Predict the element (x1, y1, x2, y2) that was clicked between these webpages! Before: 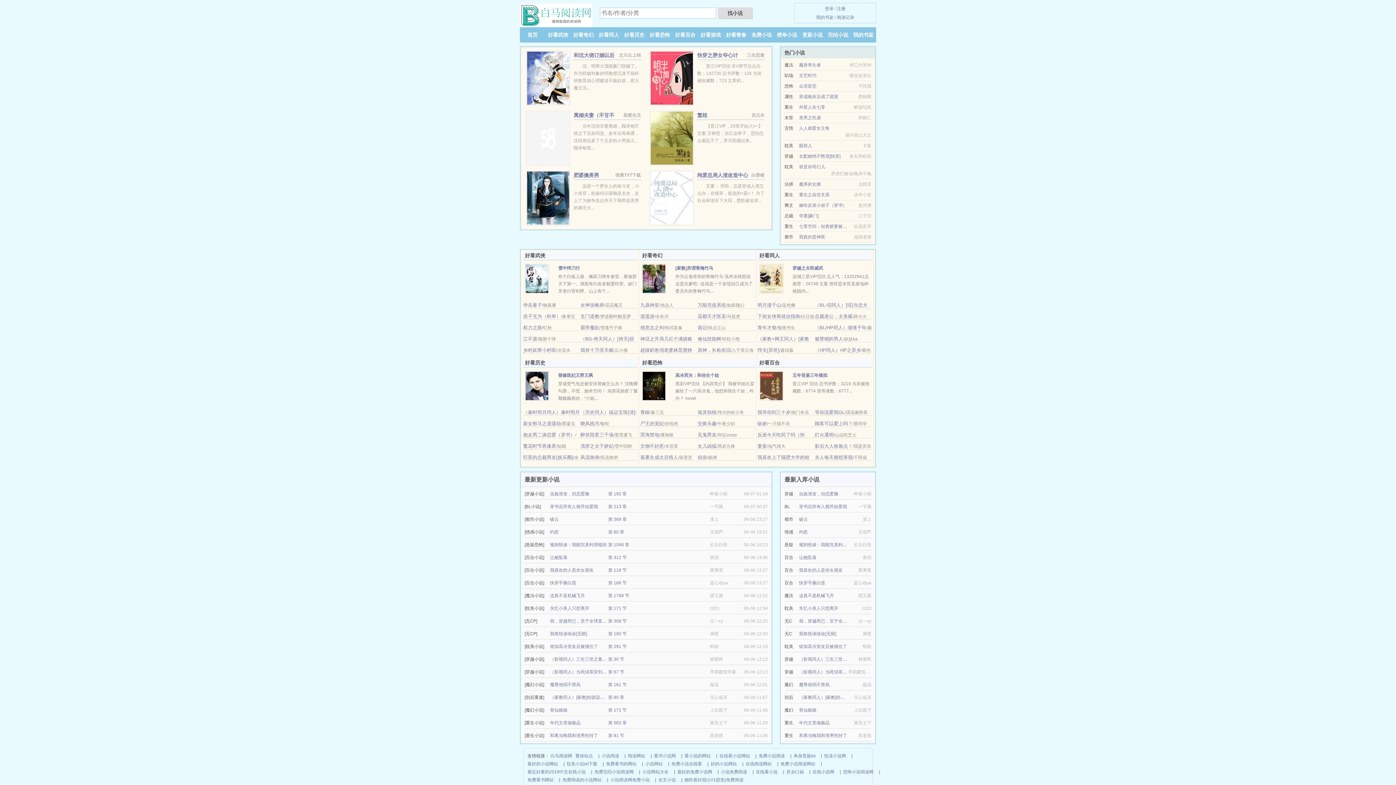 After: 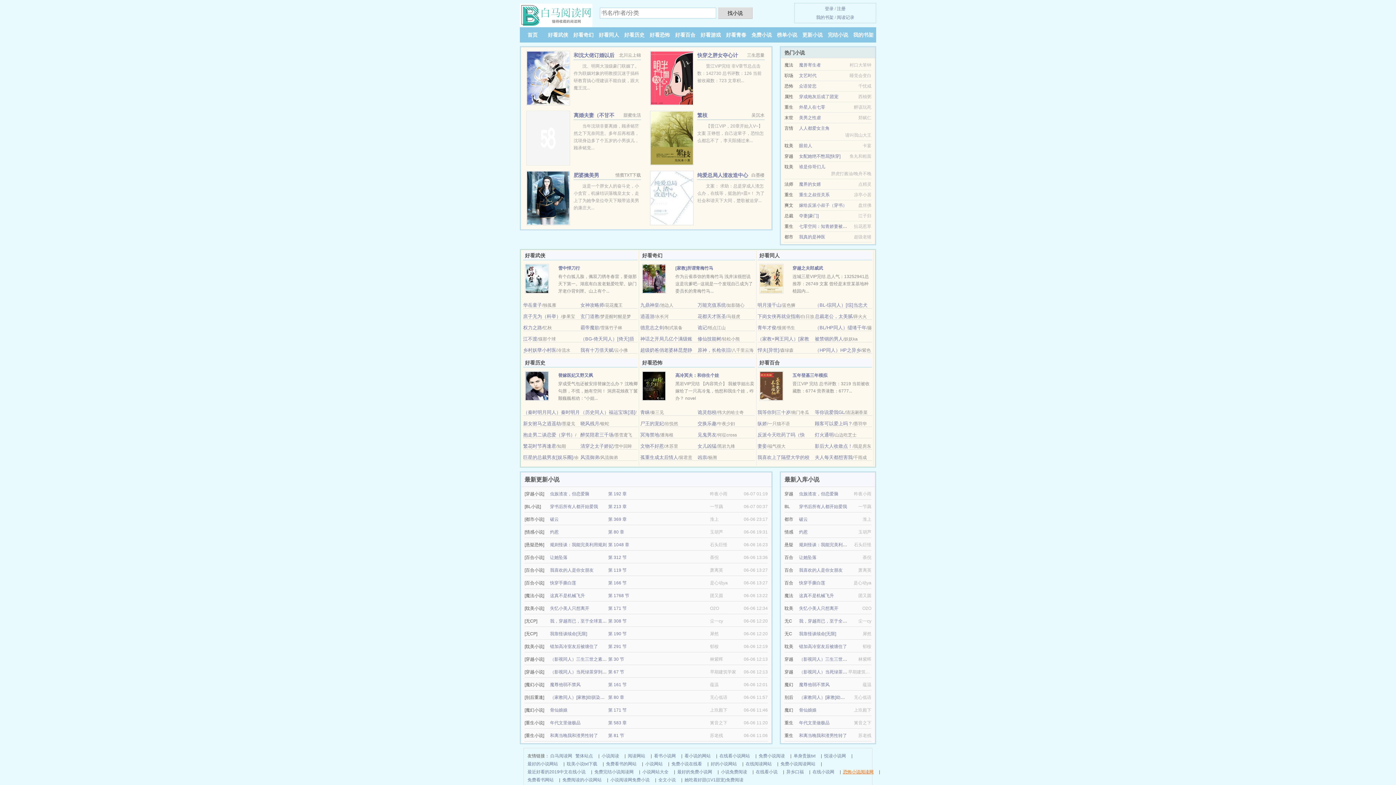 Action: label: 恐怖小说阅读网 bbox: (843, 768, 873, 776)